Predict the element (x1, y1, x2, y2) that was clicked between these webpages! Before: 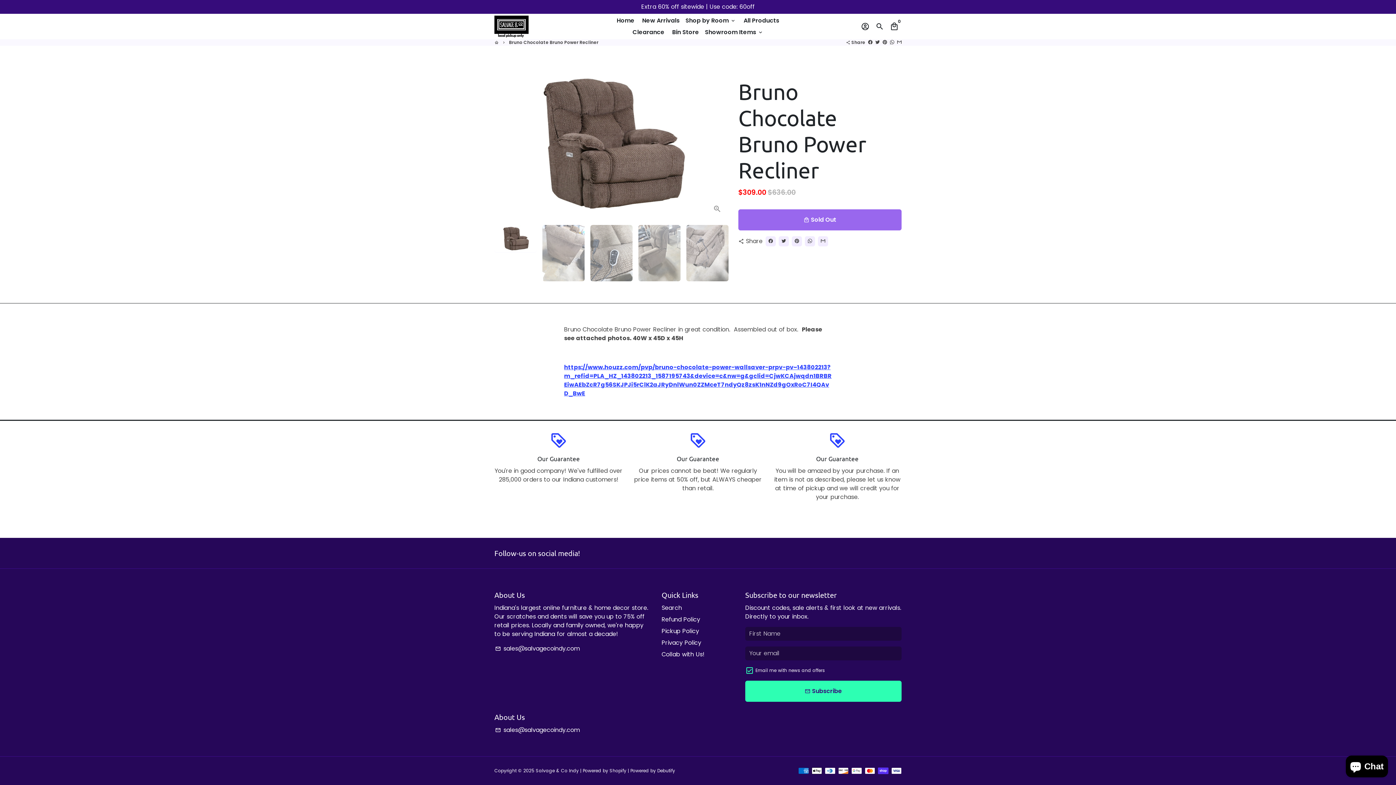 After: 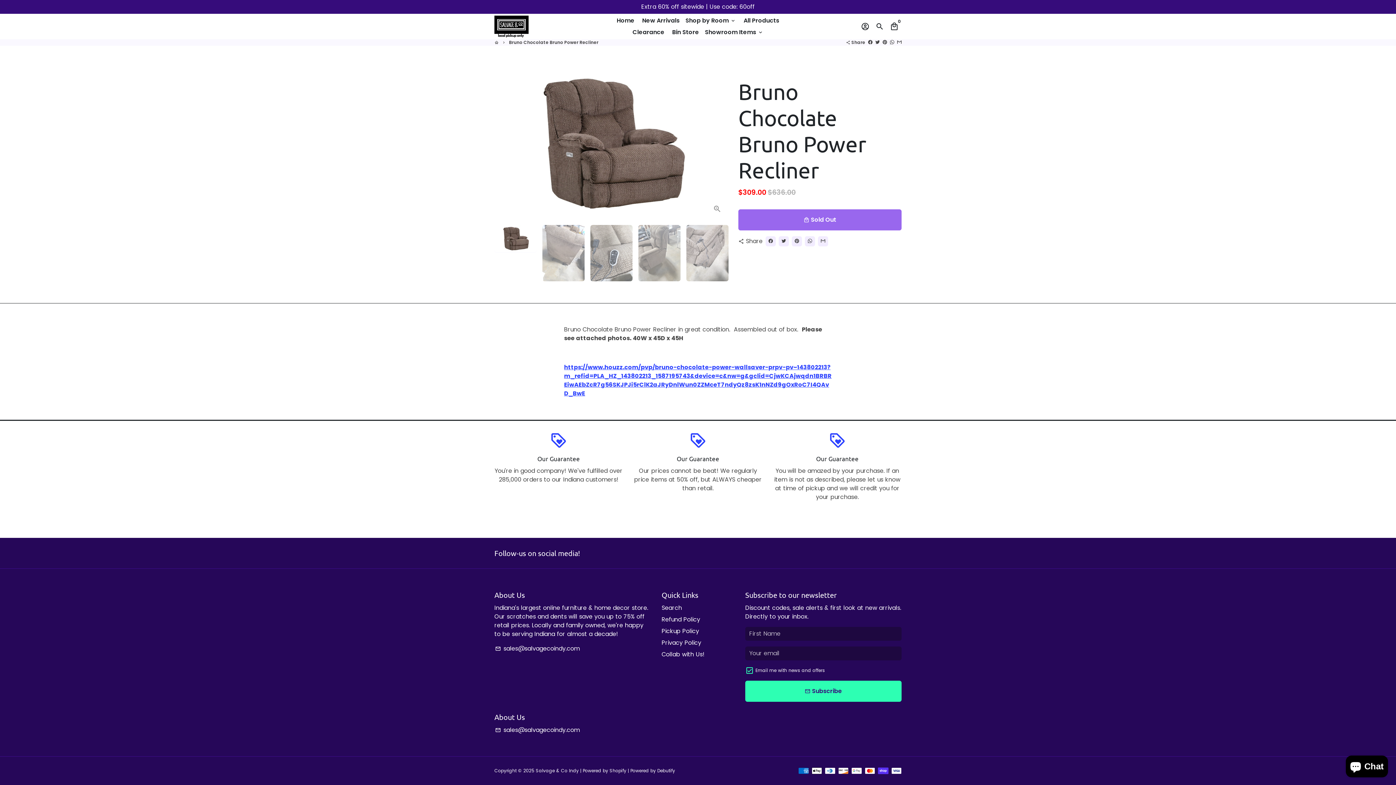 Action: bbox: (882, 39, 887, 45) label: Pin on Pinterest